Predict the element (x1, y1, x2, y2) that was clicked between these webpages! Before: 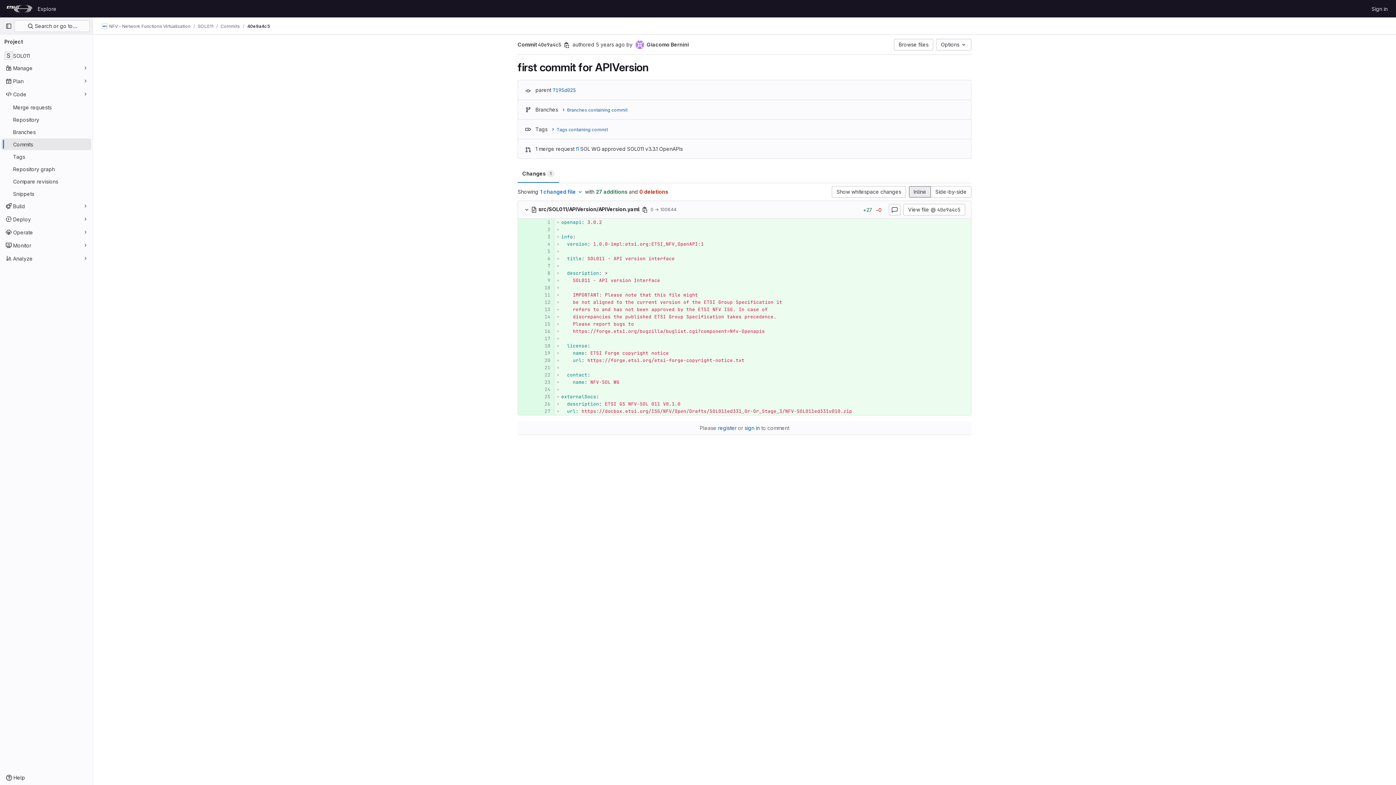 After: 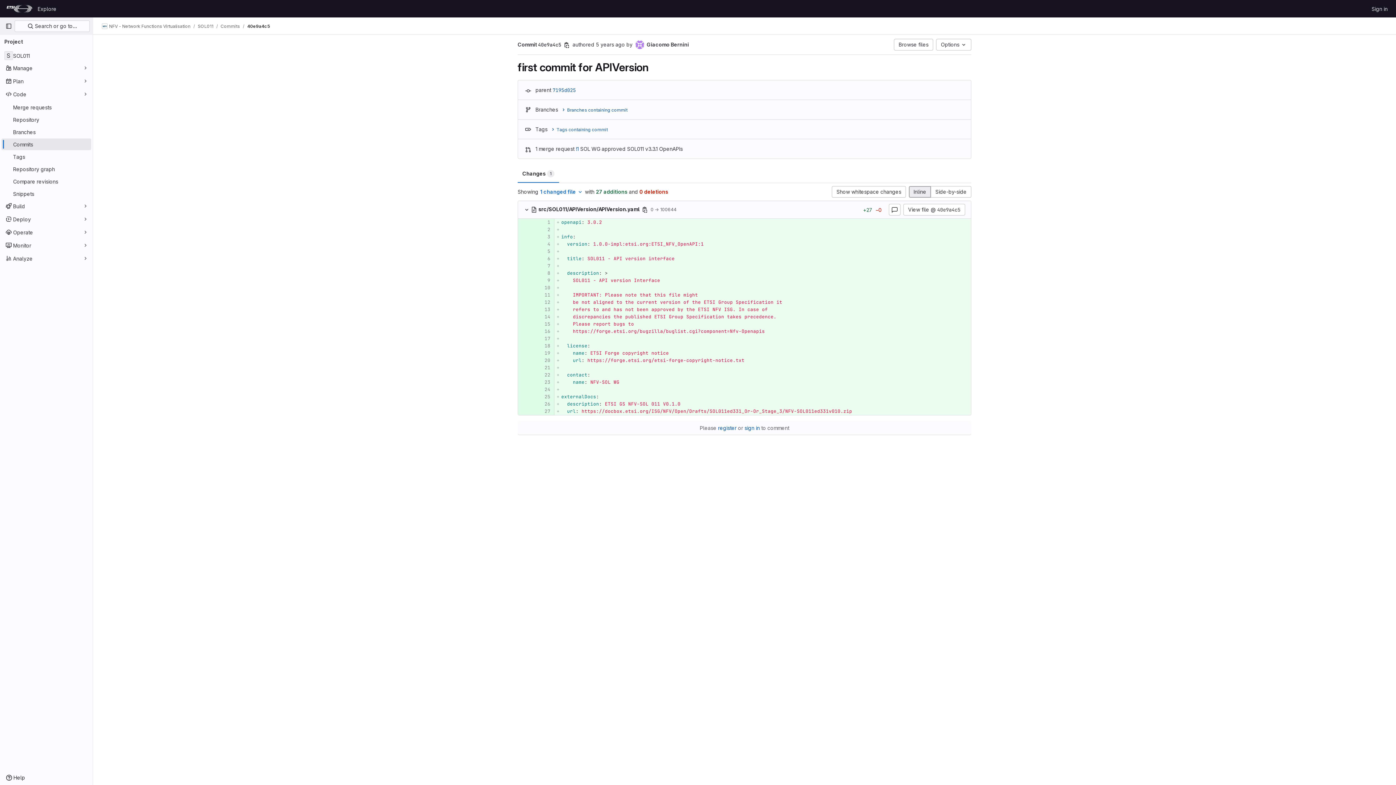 Action: label: 40e9a4c5 bbox: (247, 23, 269, 29)